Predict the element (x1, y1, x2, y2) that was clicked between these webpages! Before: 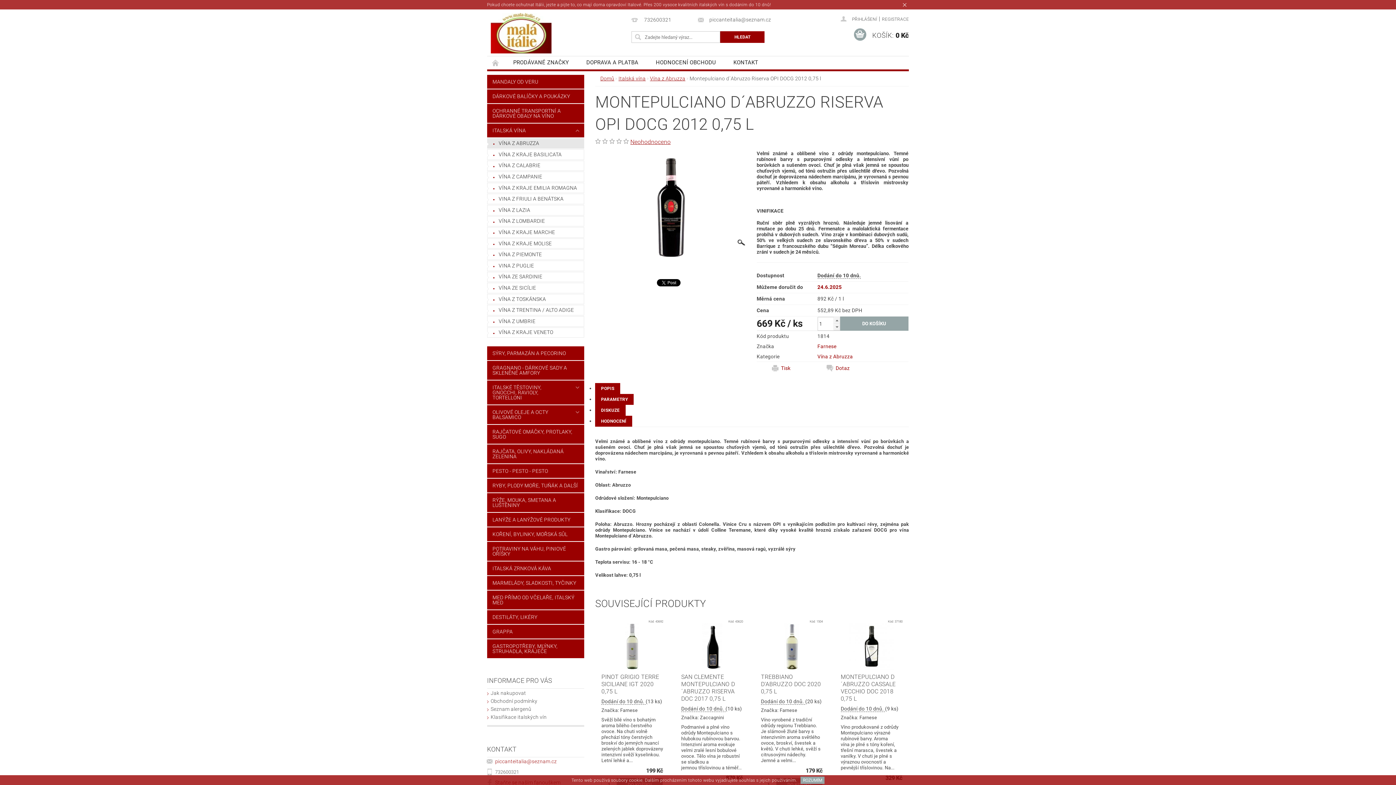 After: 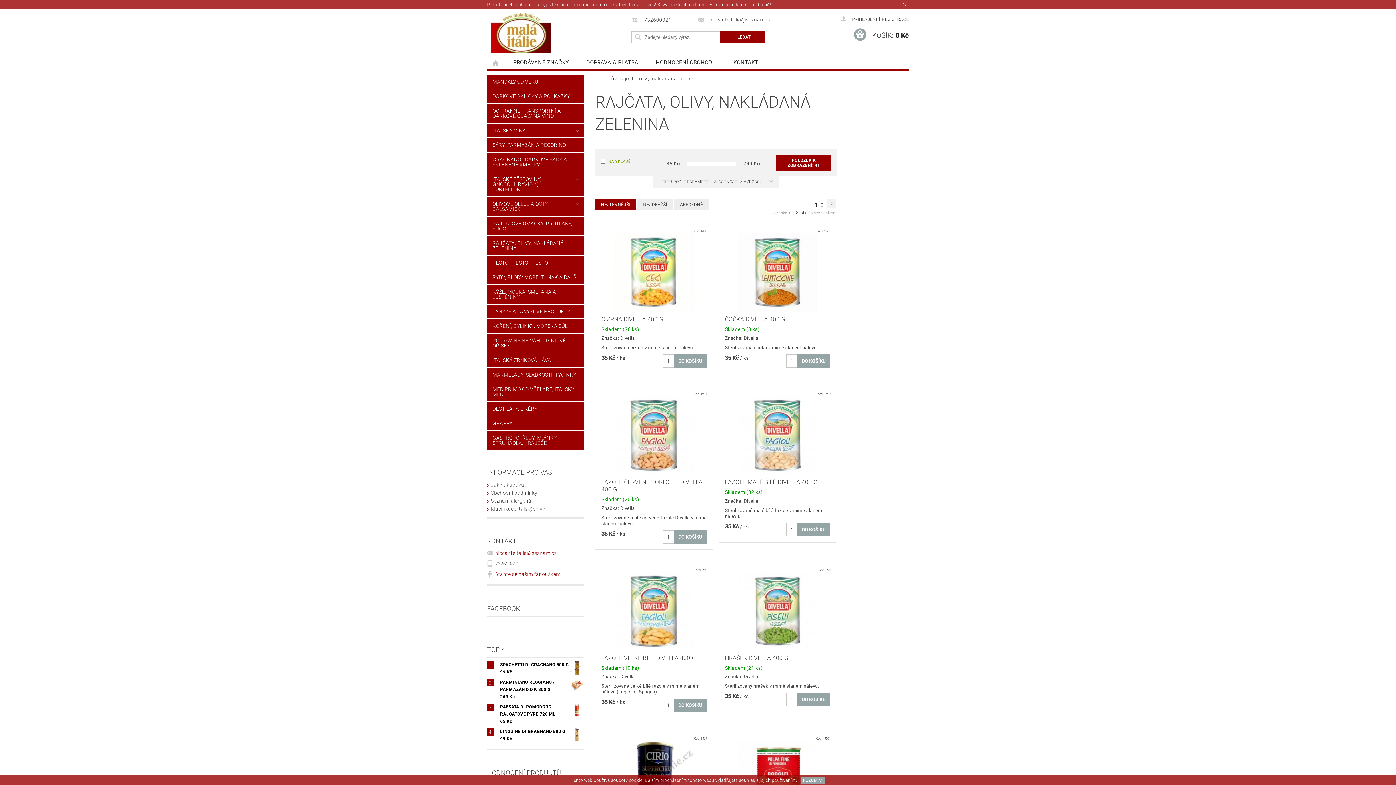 Action: bbox: (487, 444, 584, 463) label: RAJČATA, OLIVY, NAKLÁDANÁ ZELENINA